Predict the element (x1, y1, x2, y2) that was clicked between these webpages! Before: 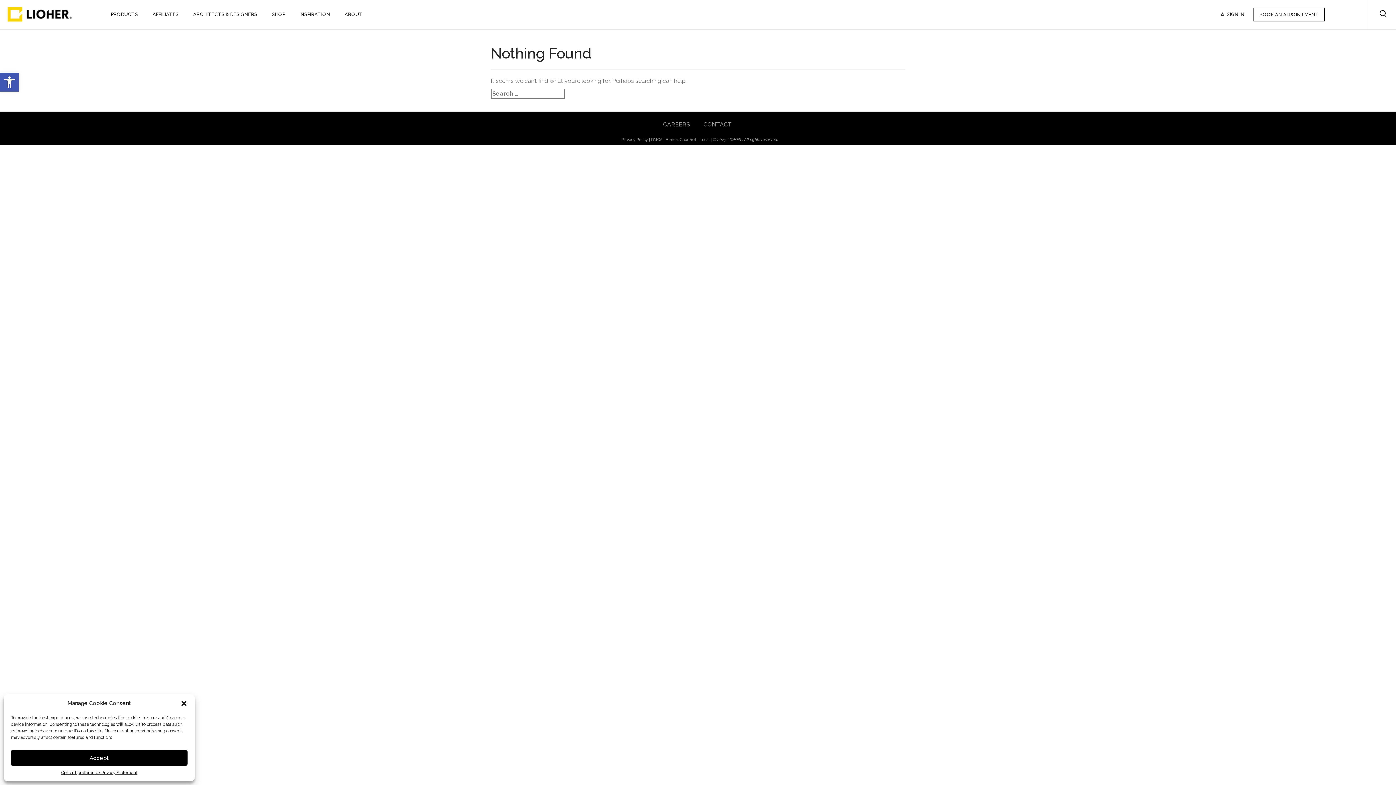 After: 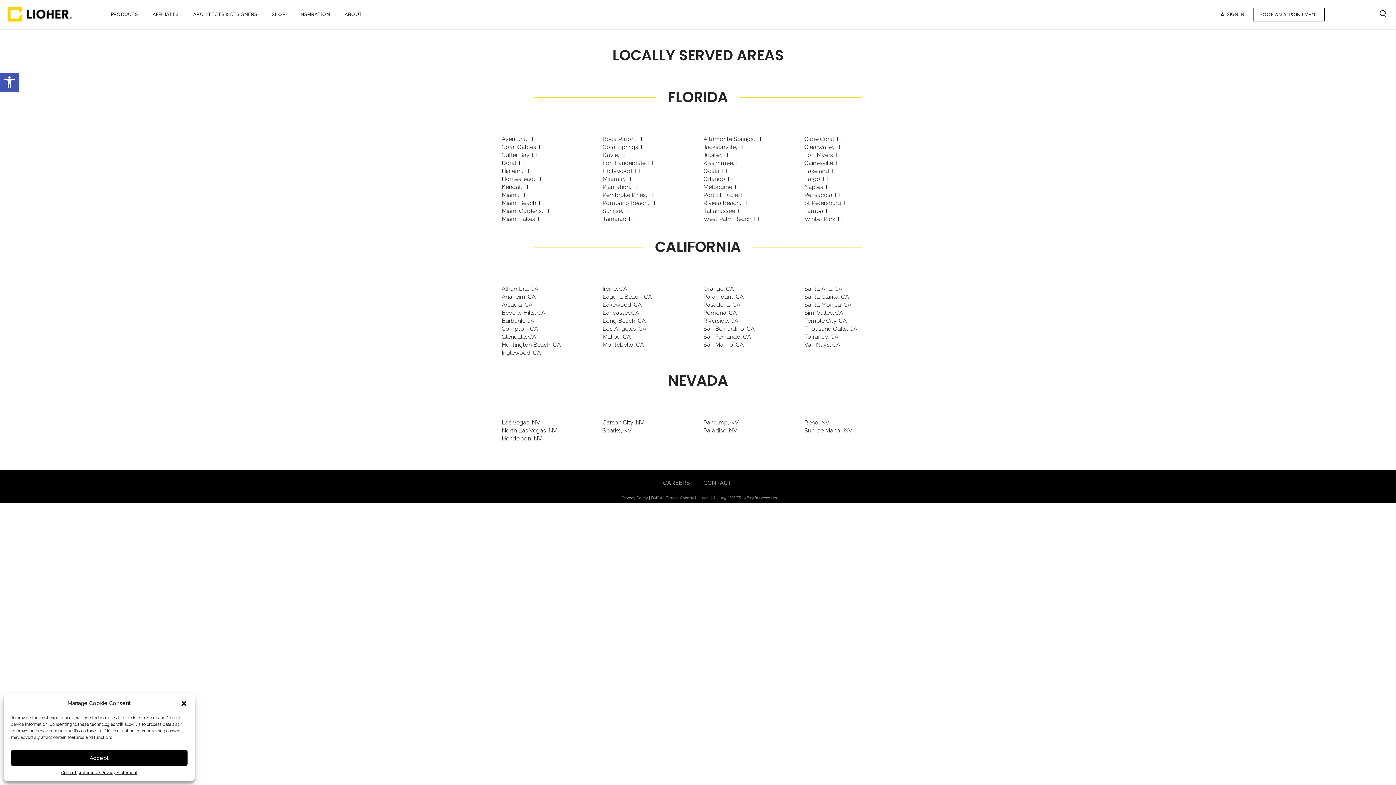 Action: label: Local bbox: (699, 137, 709, 142)